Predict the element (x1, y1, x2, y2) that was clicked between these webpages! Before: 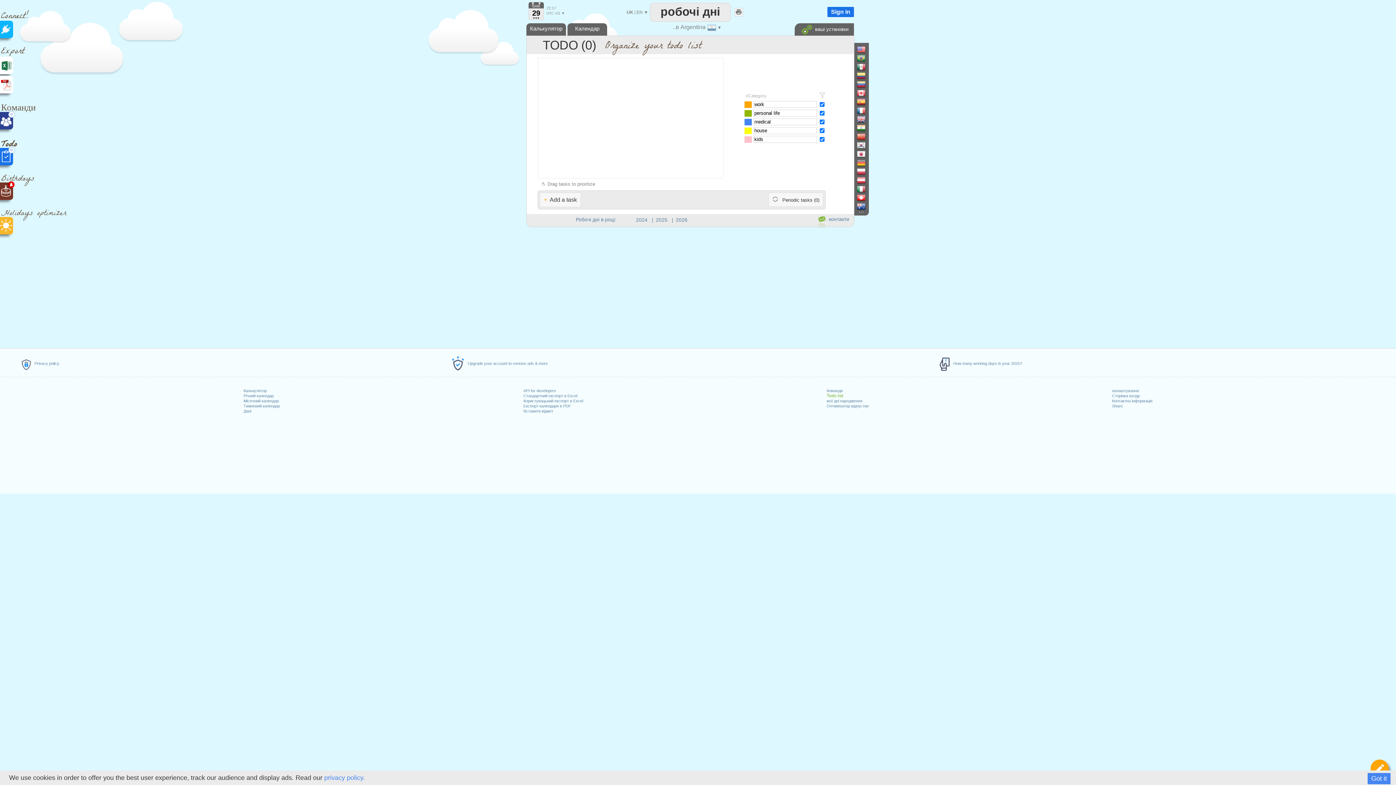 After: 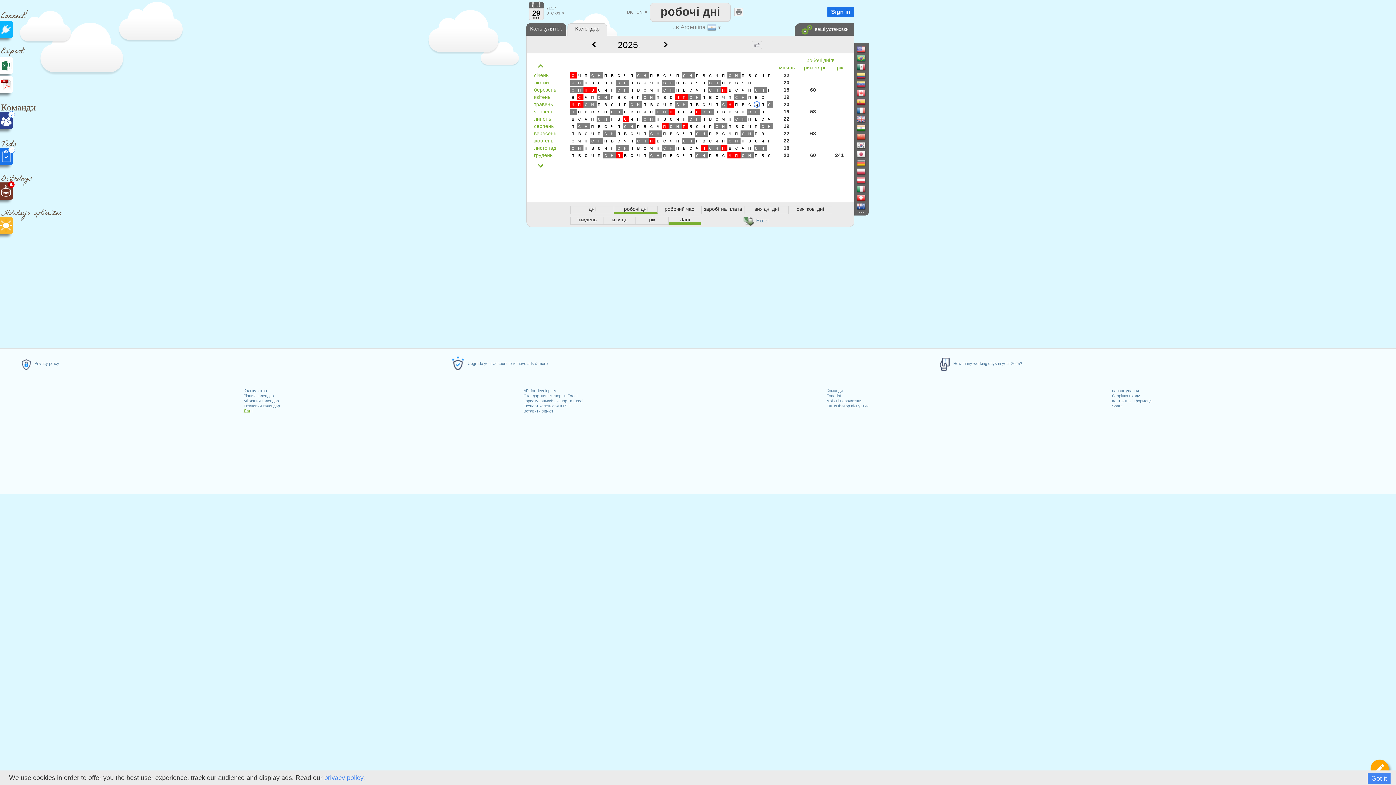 Action: bbox: (243, 409, 251, 413) label: Дані